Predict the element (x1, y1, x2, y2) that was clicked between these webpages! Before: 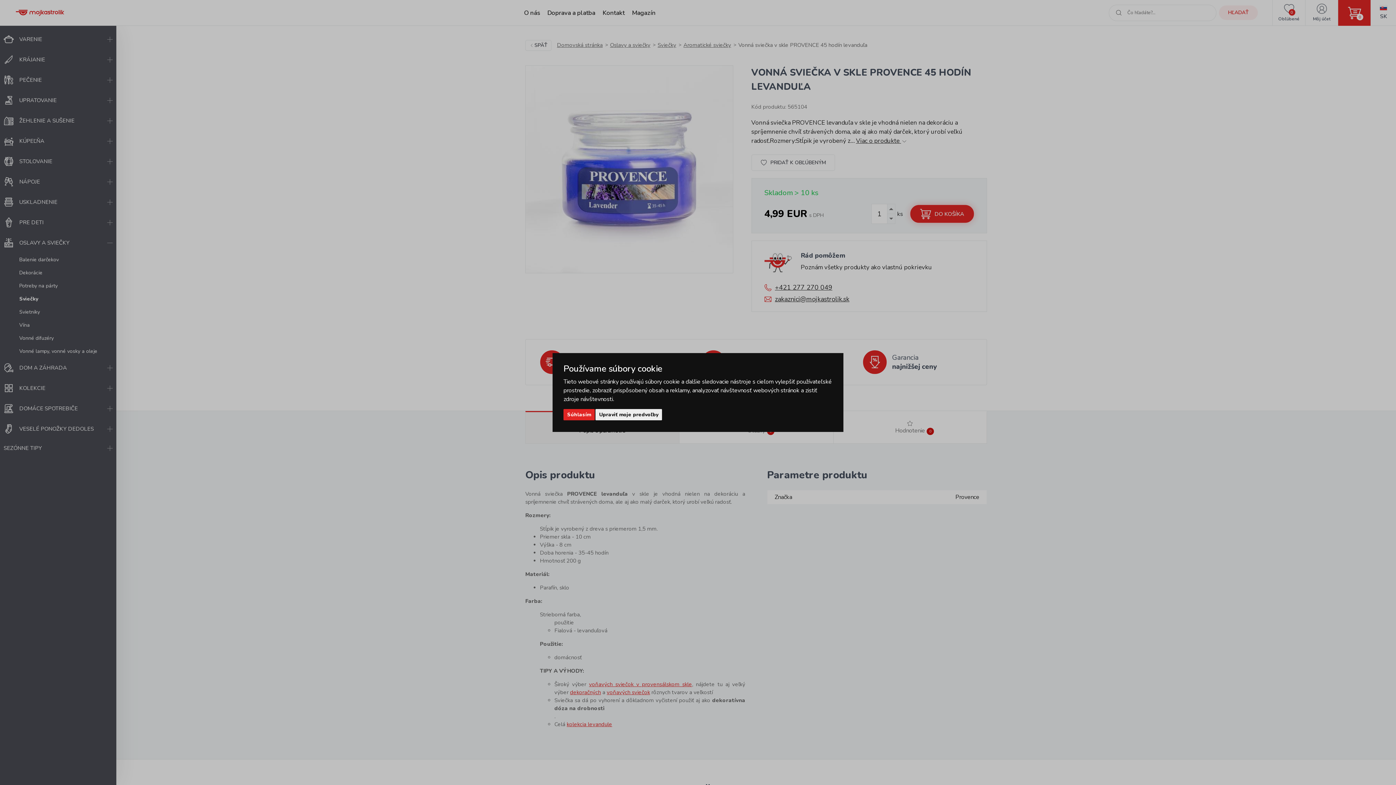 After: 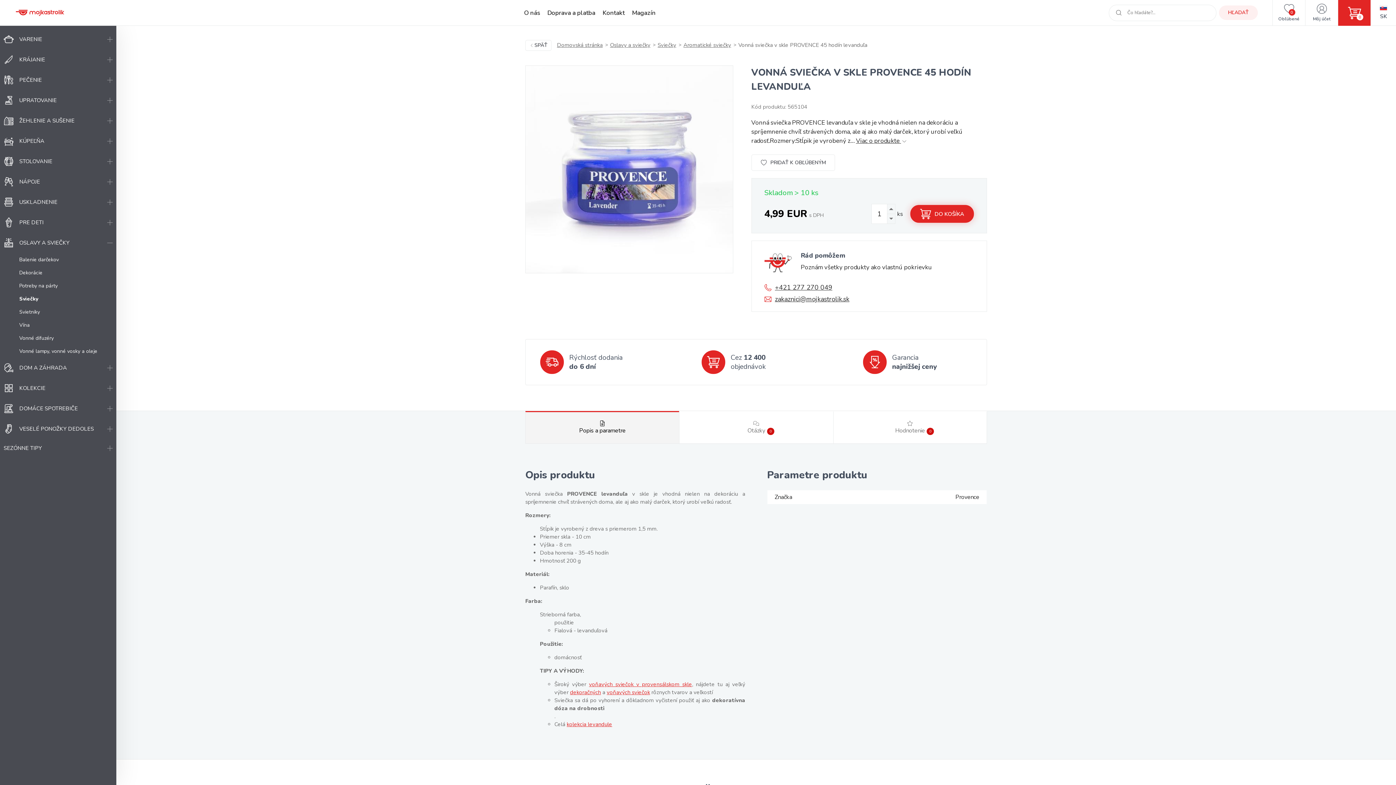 Action: bbox: (563, 409, 594, 420) label: Súhlasím